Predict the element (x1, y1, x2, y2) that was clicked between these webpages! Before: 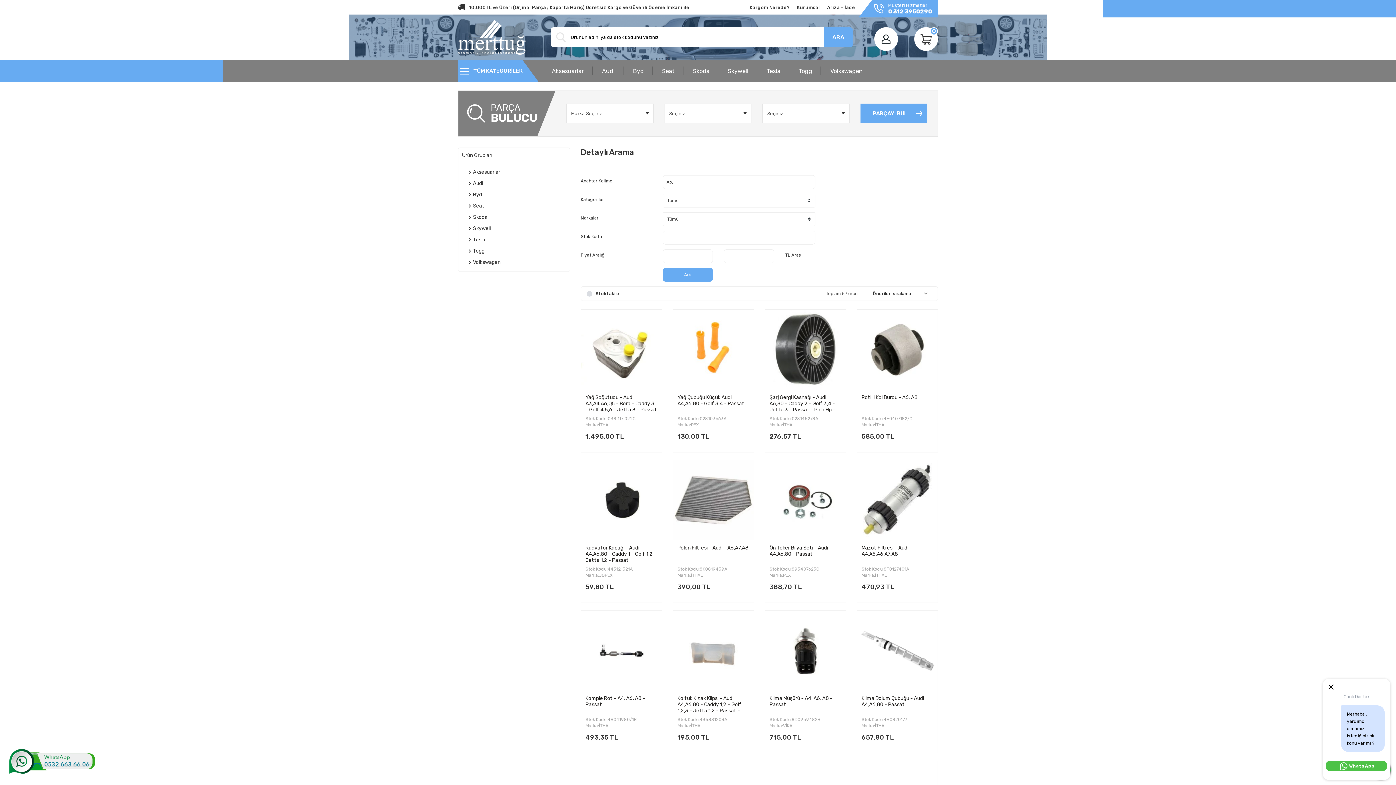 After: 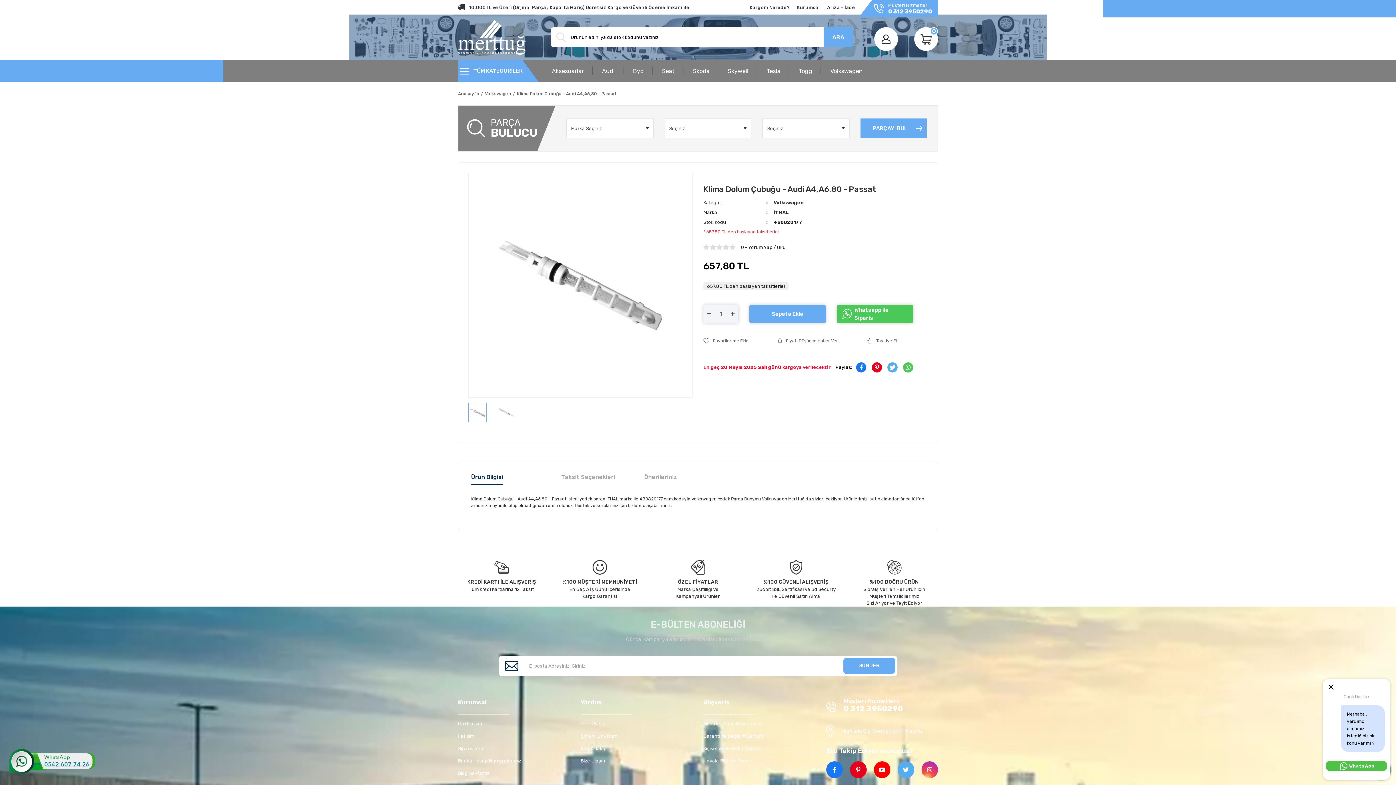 Action: bbox: (857, 610, 937, 691)